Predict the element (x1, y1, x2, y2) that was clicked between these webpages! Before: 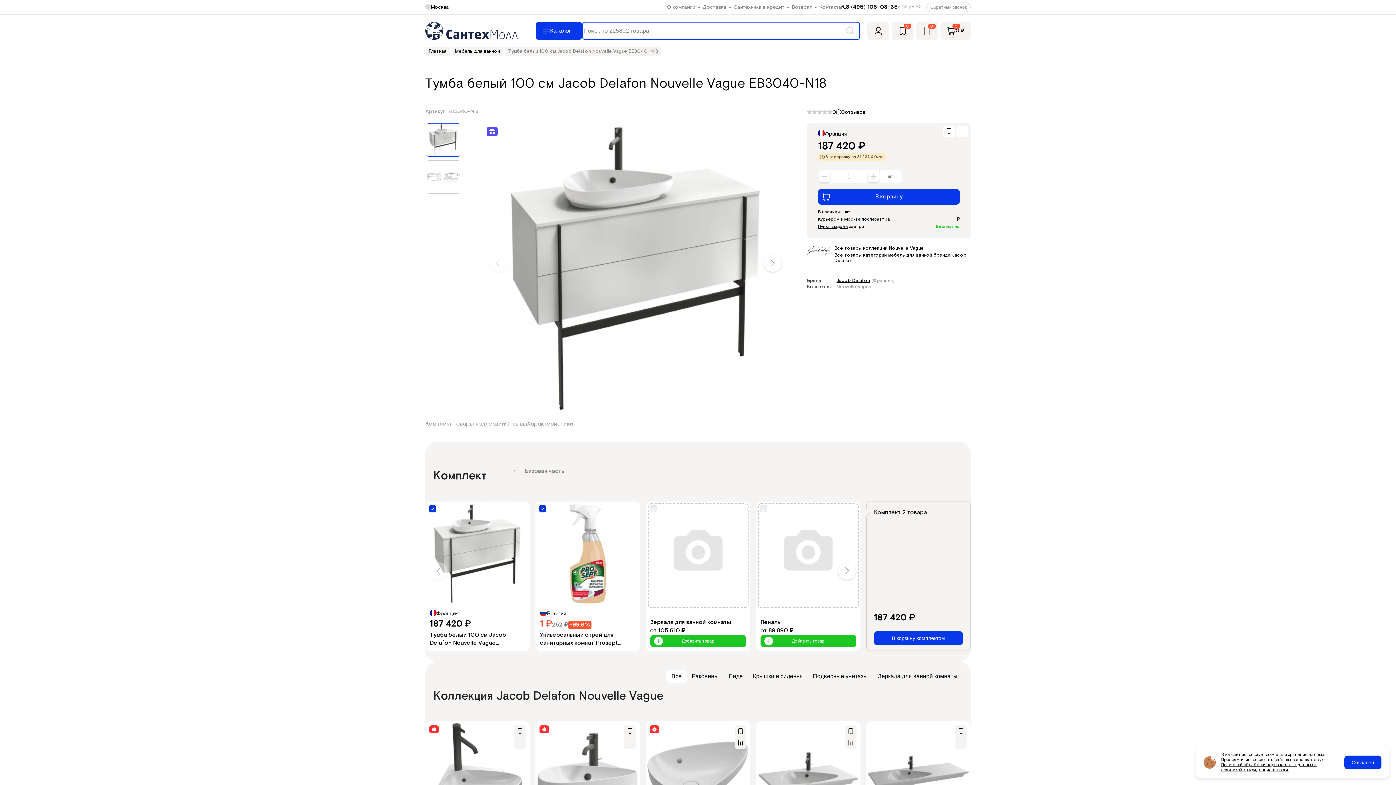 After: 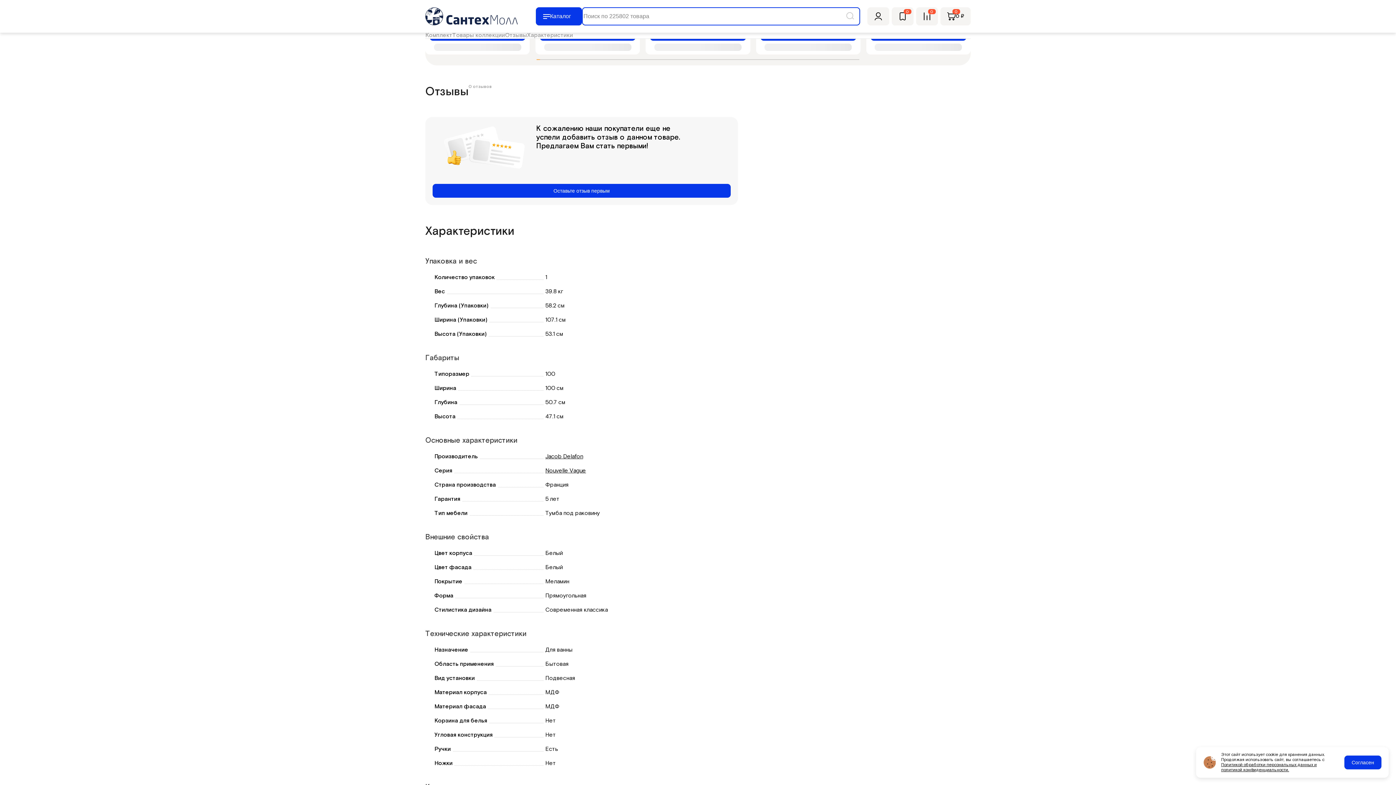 Action: label: Отзывы bbox: (505, 421, 527, 427)